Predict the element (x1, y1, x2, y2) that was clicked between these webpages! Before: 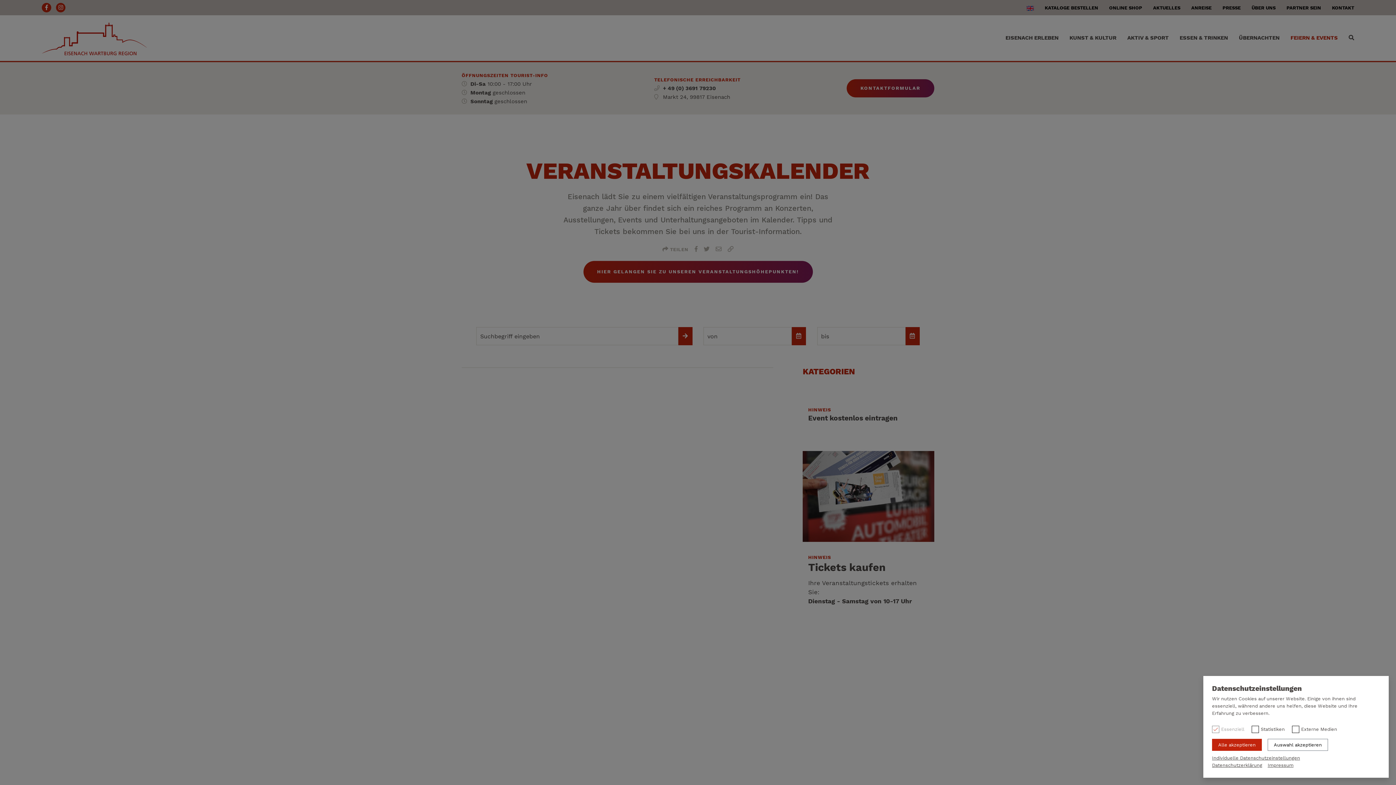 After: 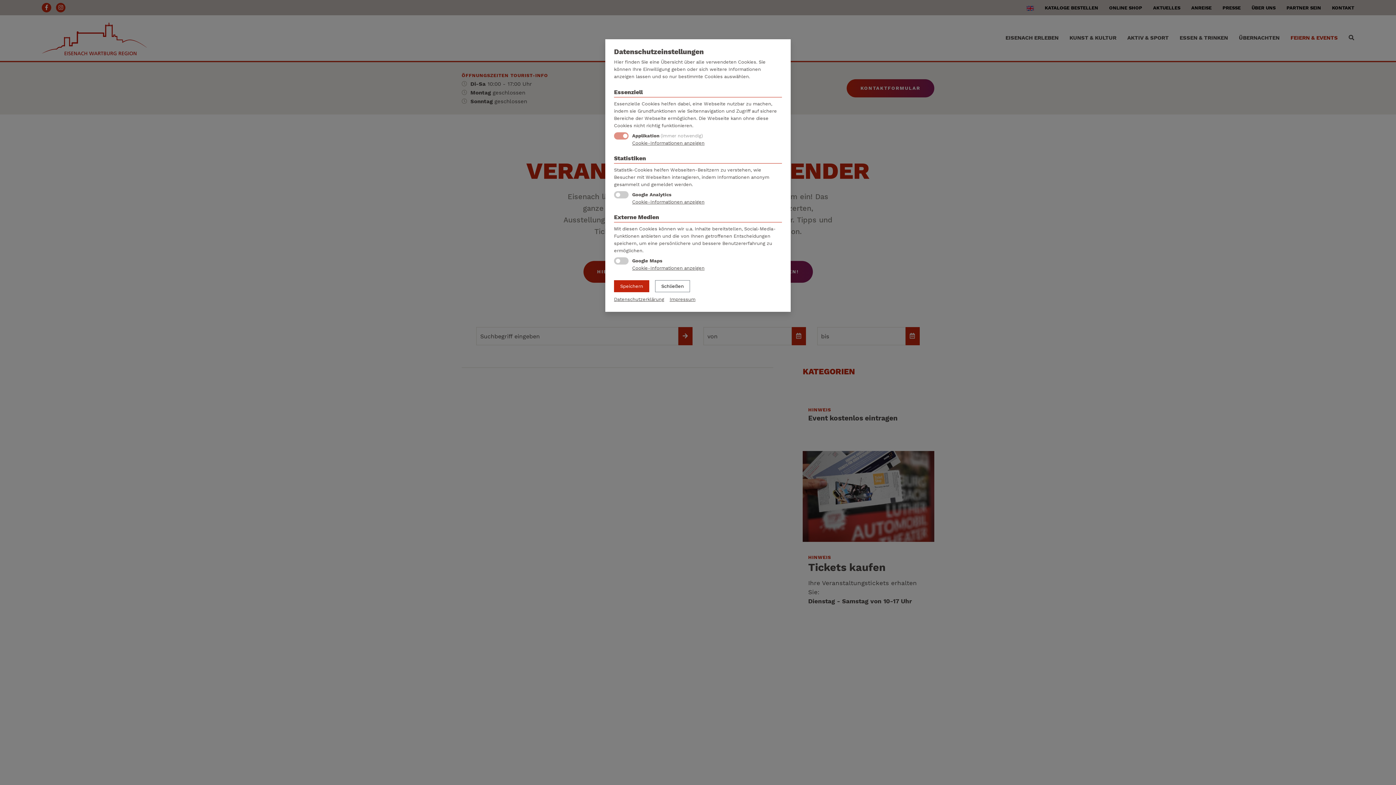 Action: label: Individuelle Datenschutzeinstellungen bbox: (1212, 754, 1374, 762)